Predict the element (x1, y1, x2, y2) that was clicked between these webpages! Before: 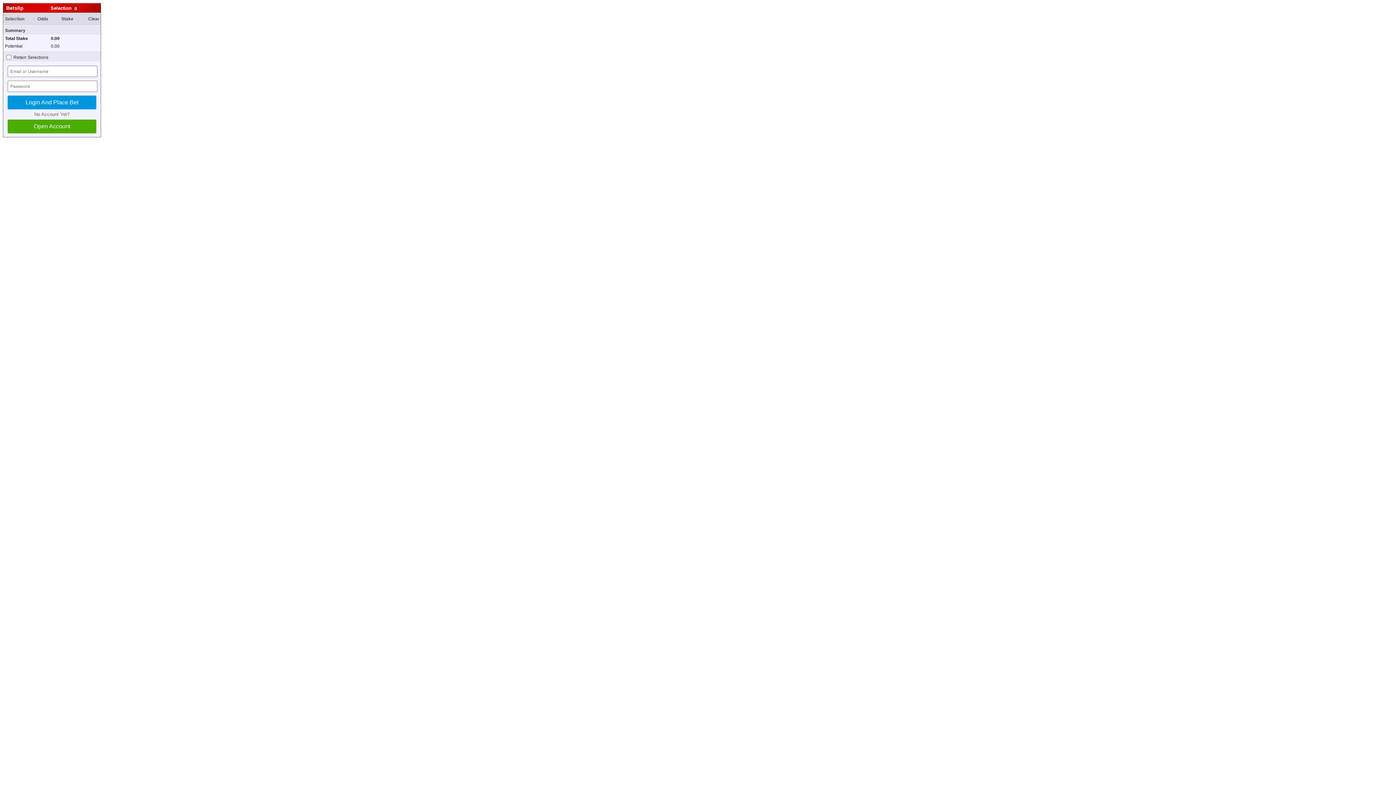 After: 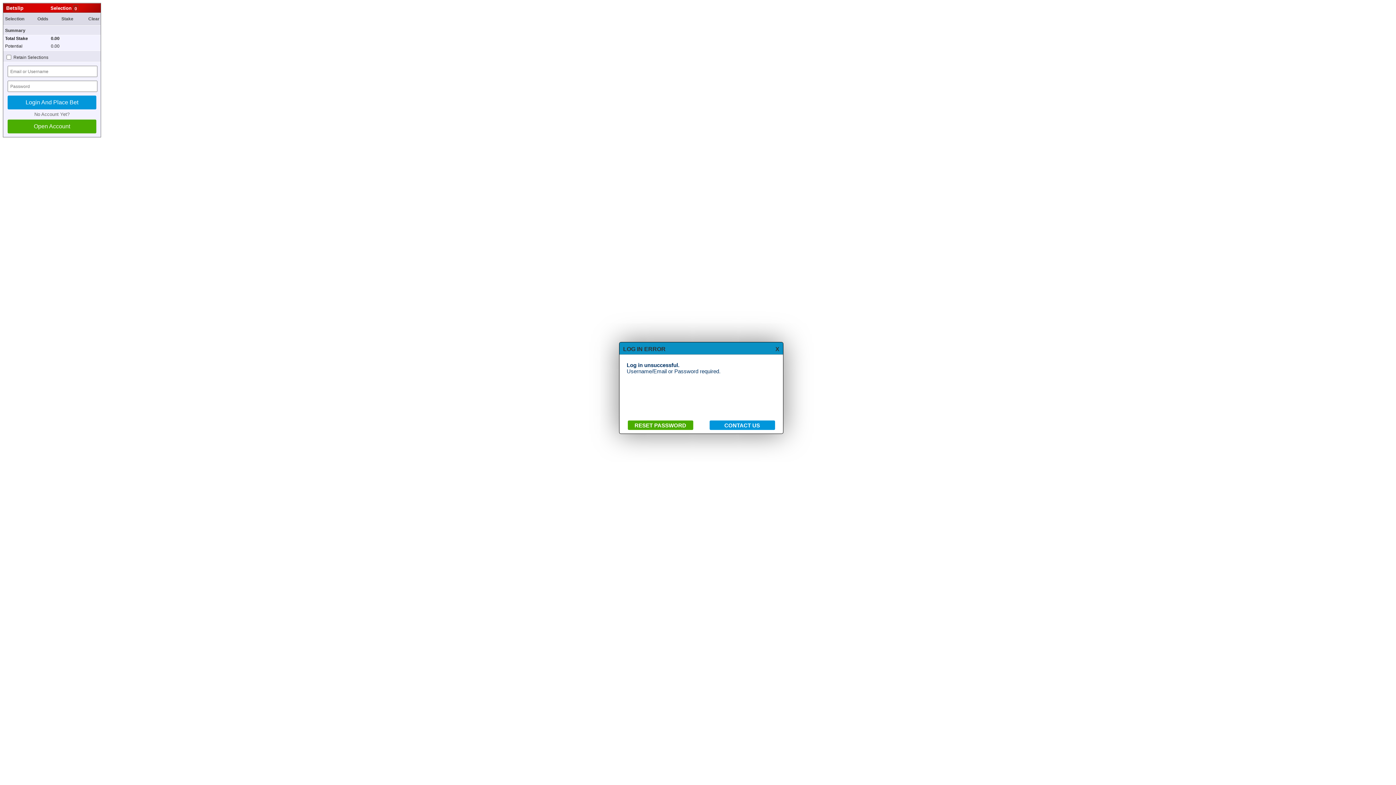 Action: bbox: (7, 95, 96, 109) label: Login And Place Bet